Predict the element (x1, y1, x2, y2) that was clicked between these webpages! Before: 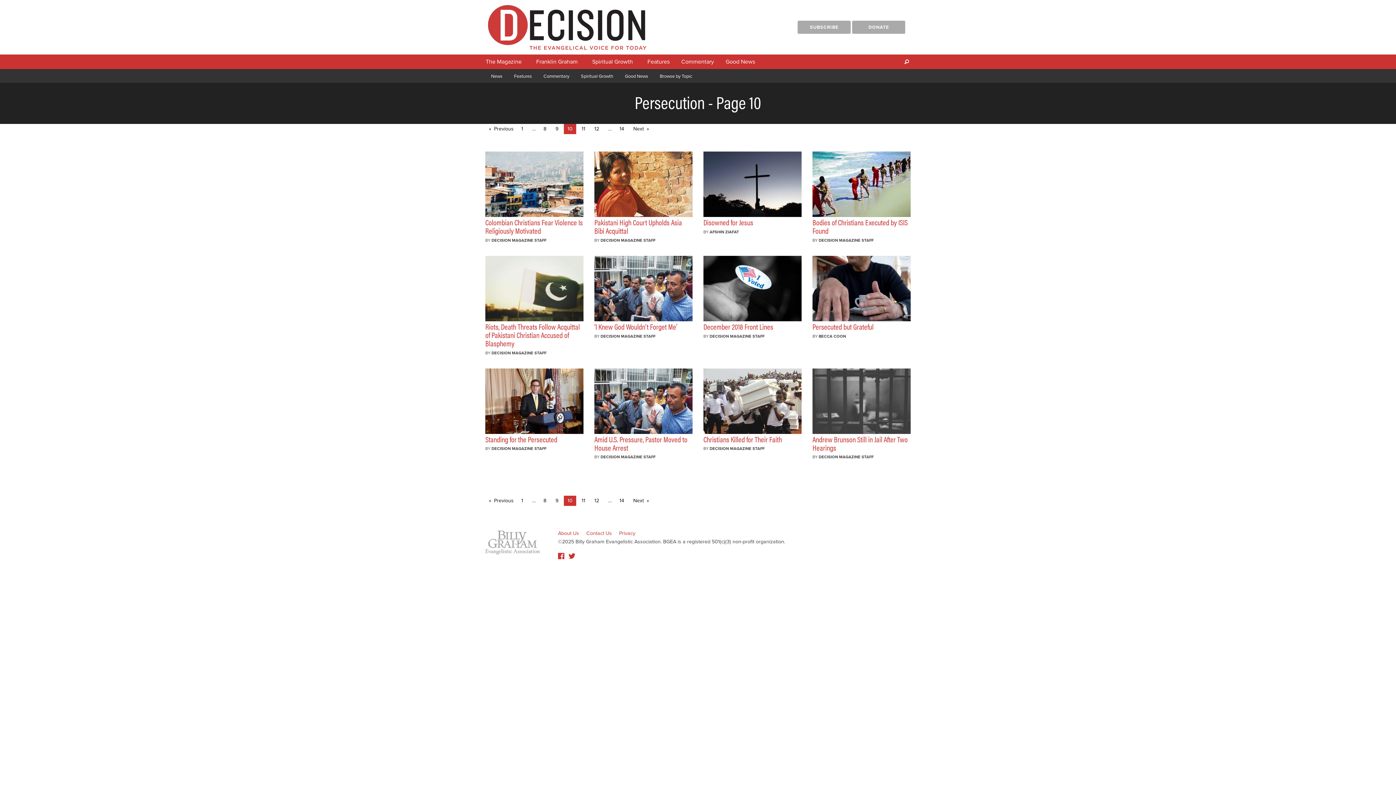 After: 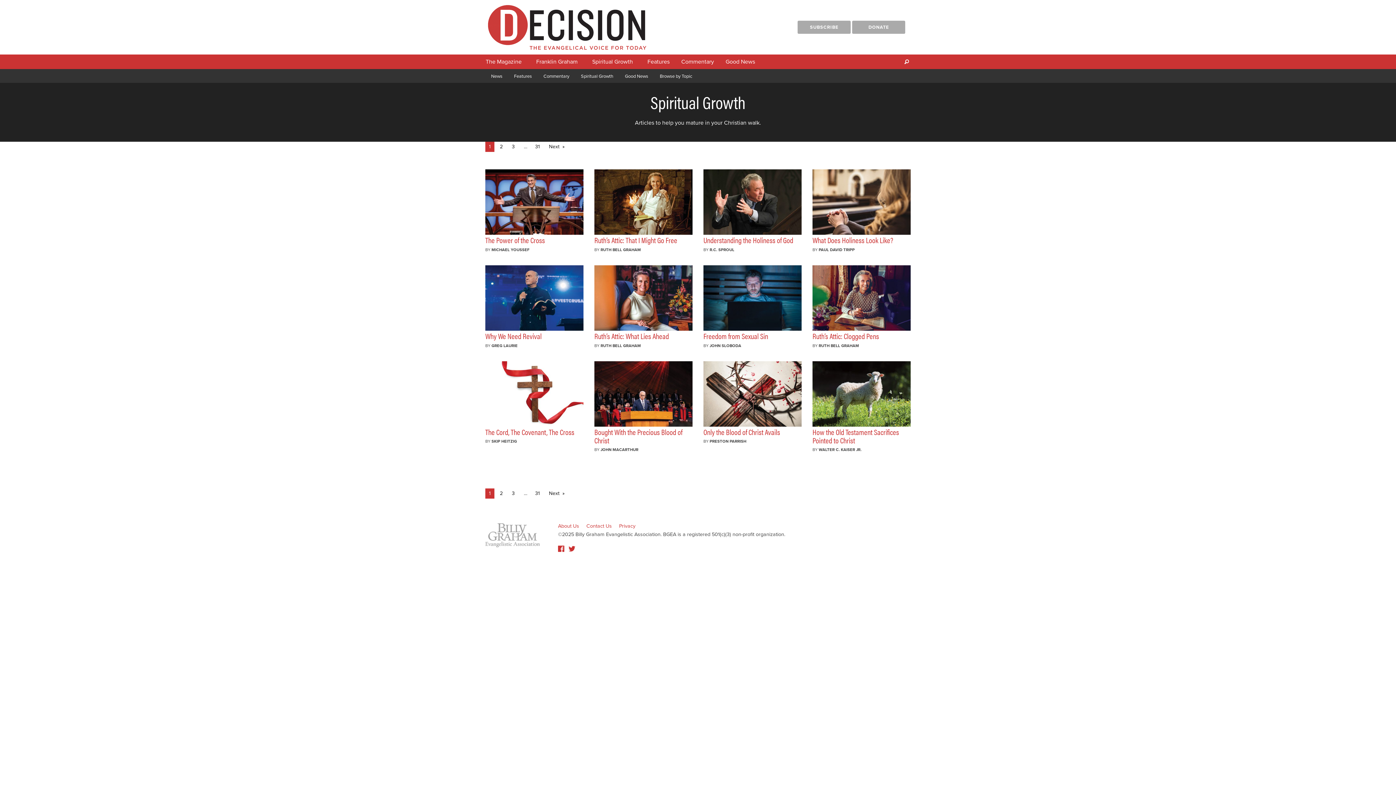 Action: bbox: (575, 69, 619, 83) label: Spiritual Growth